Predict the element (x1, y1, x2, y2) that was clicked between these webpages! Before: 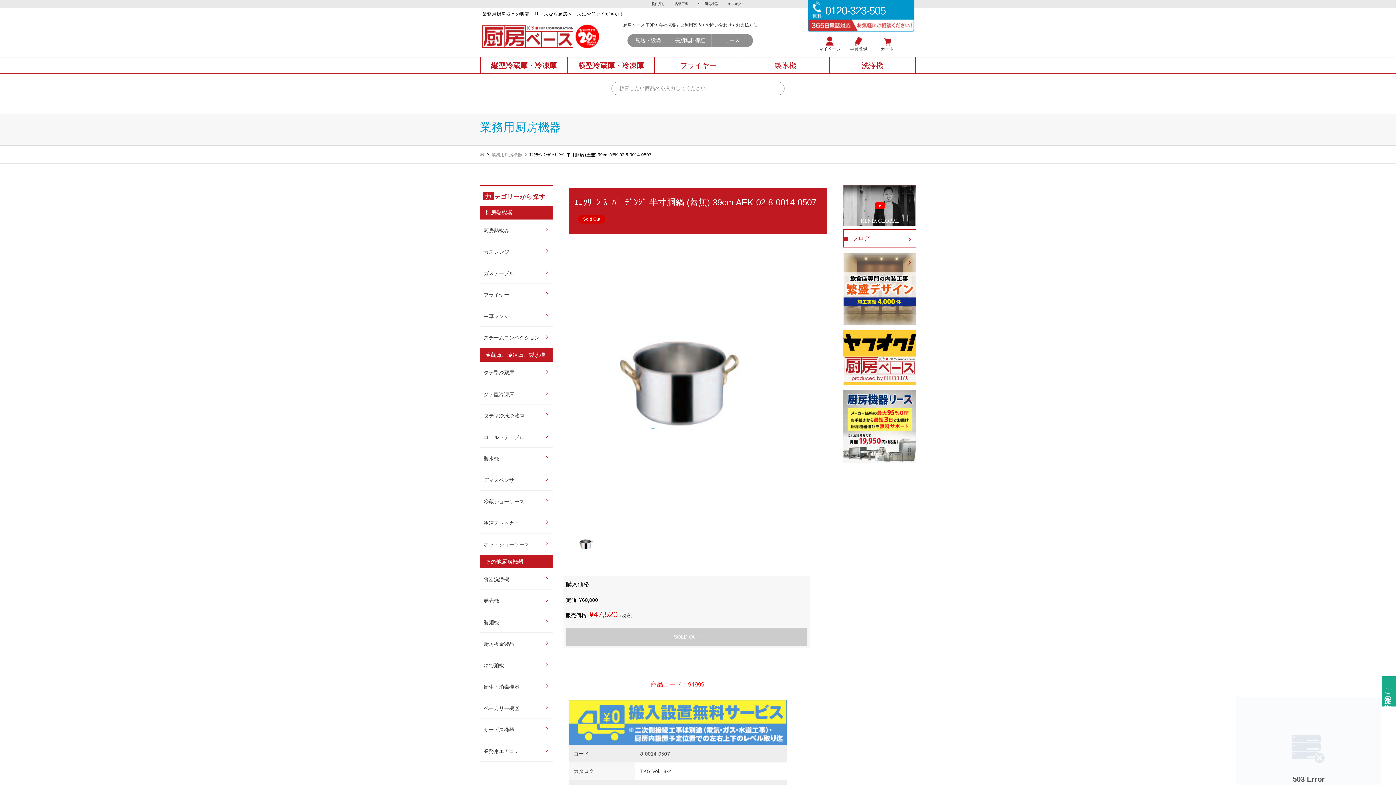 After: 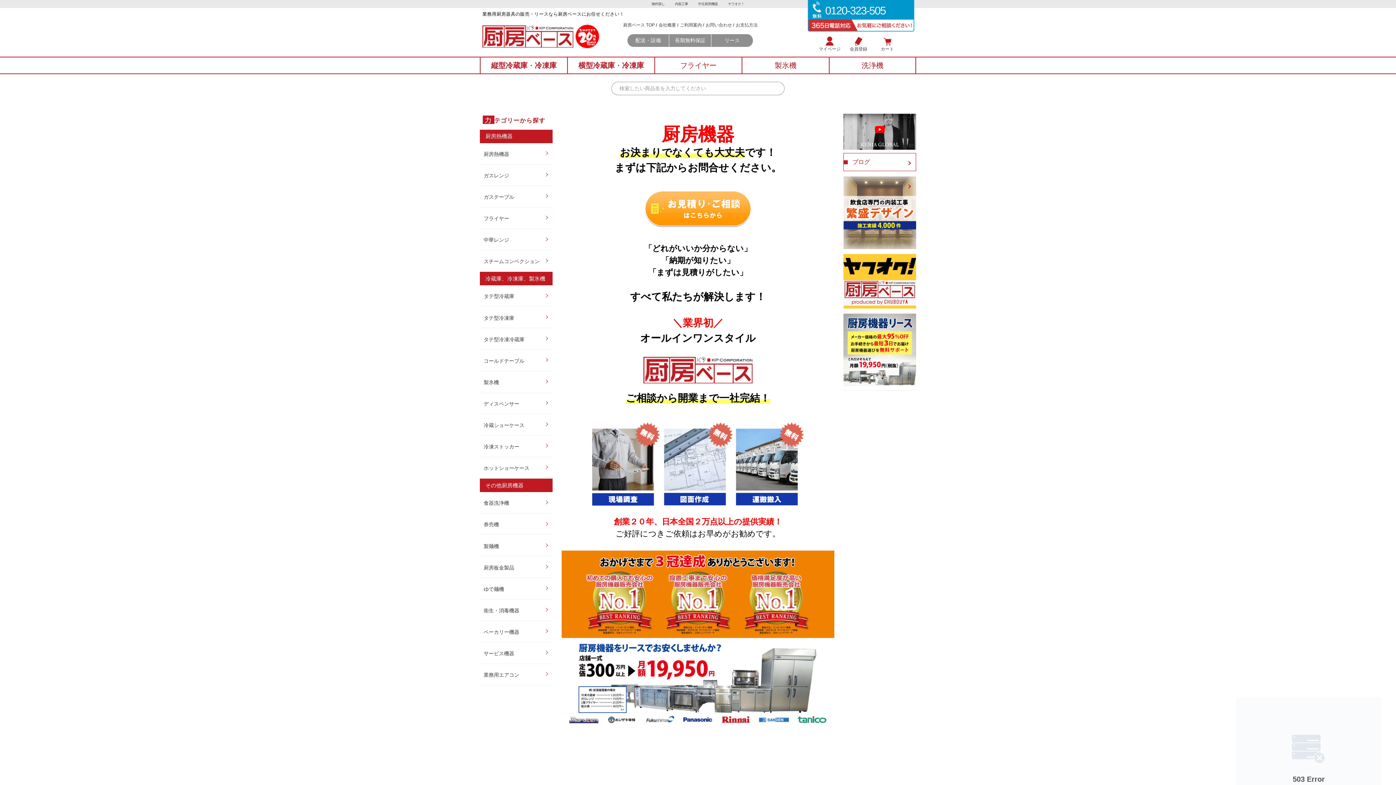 Action: label: 厨房ベース TOP bbox: (623, 22, 654, 27)